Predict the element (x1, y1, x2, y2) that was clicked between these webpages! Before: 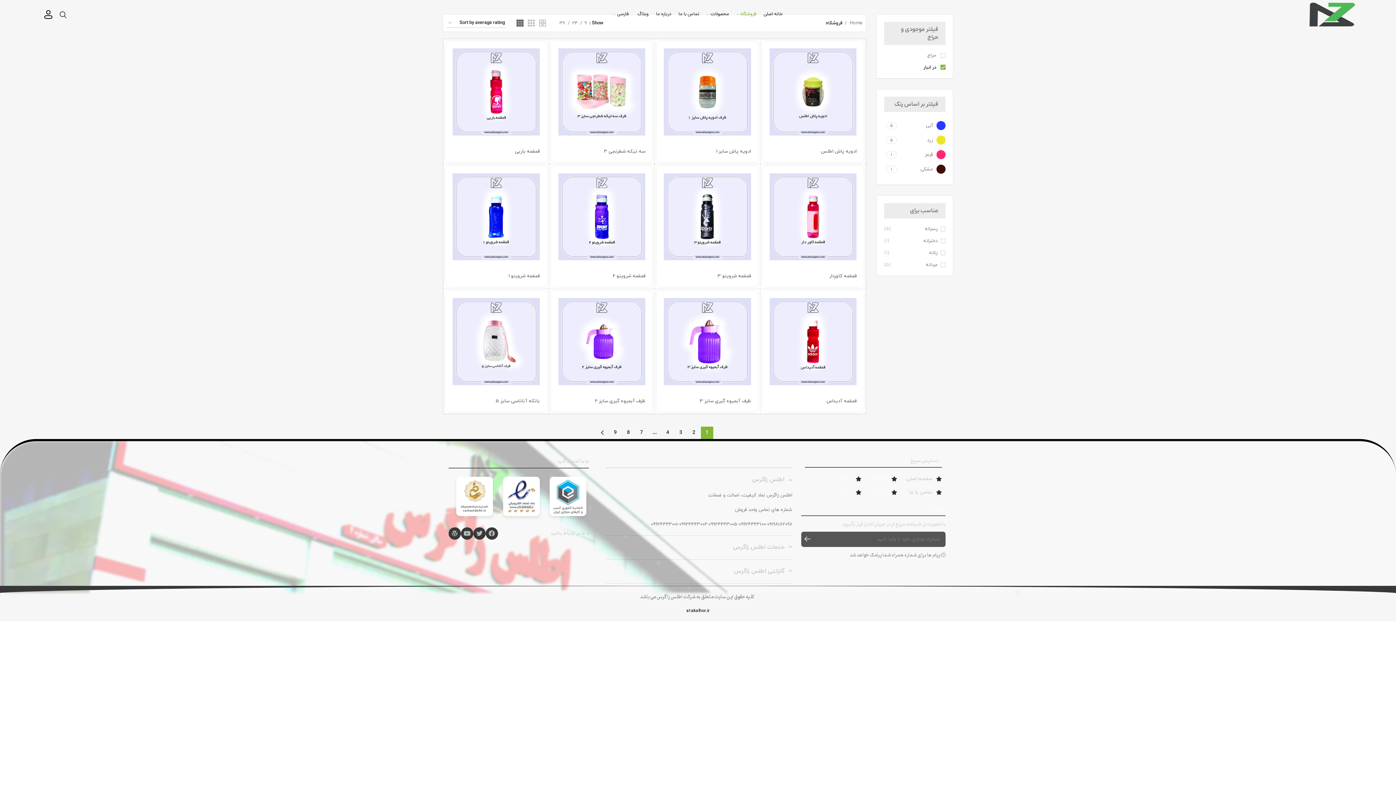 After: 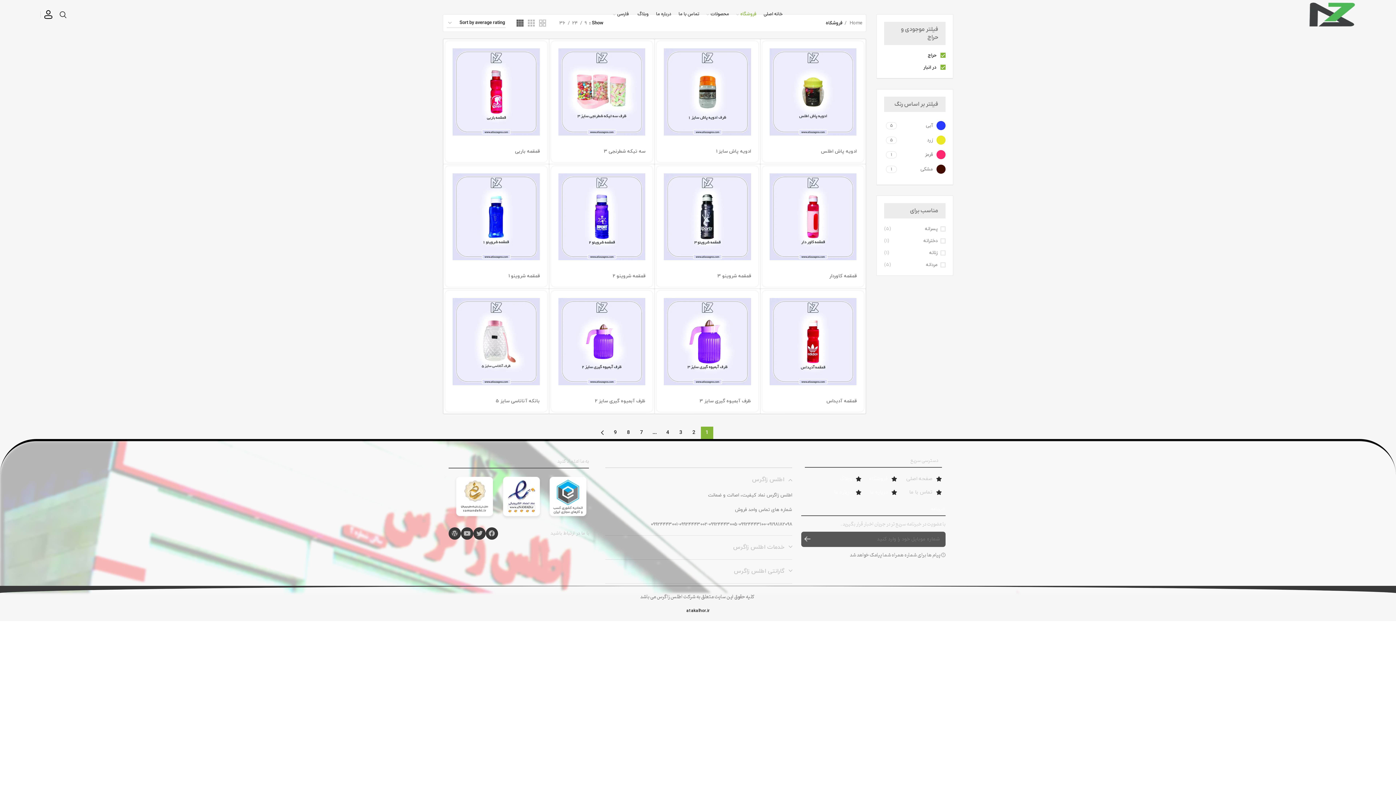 Action: bbox: (884, 52, 945, 58) label:  حراج